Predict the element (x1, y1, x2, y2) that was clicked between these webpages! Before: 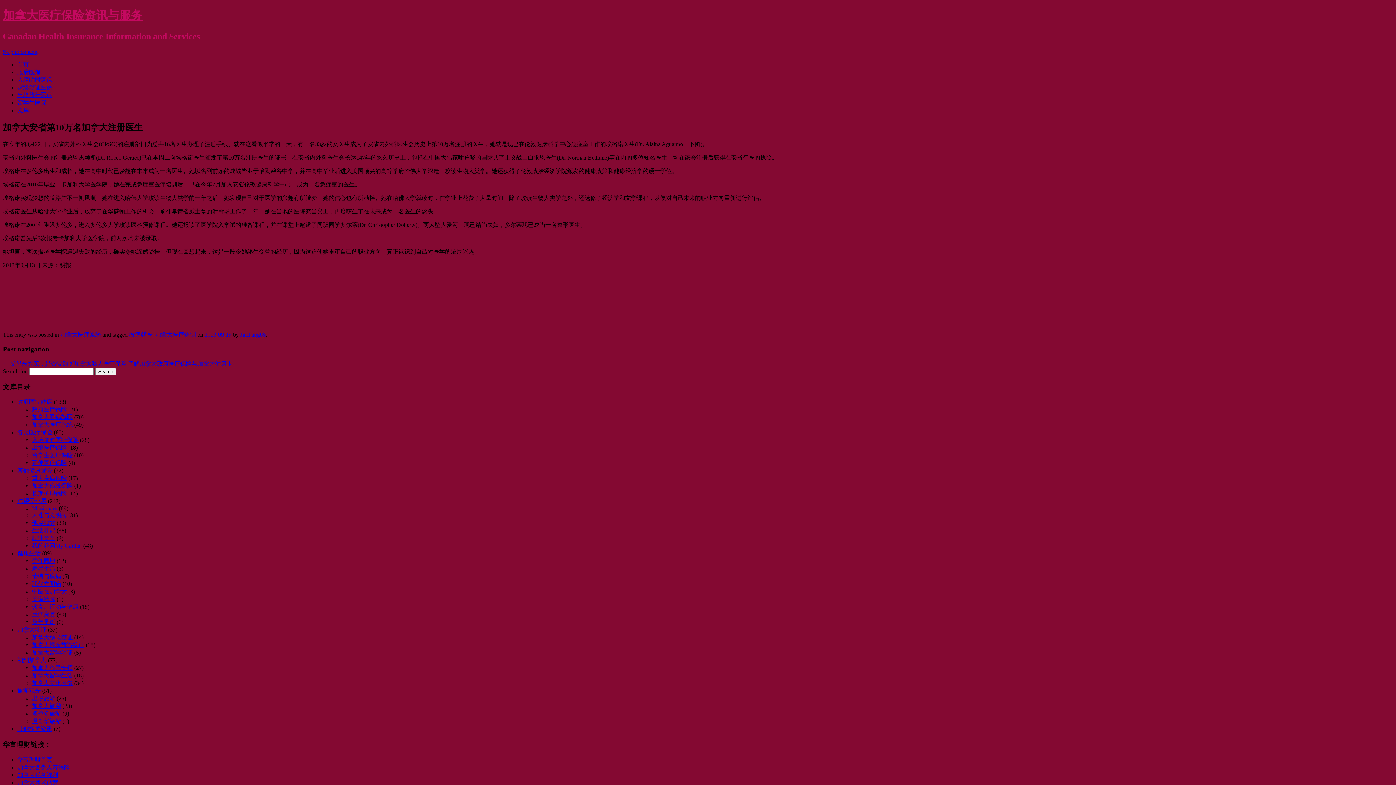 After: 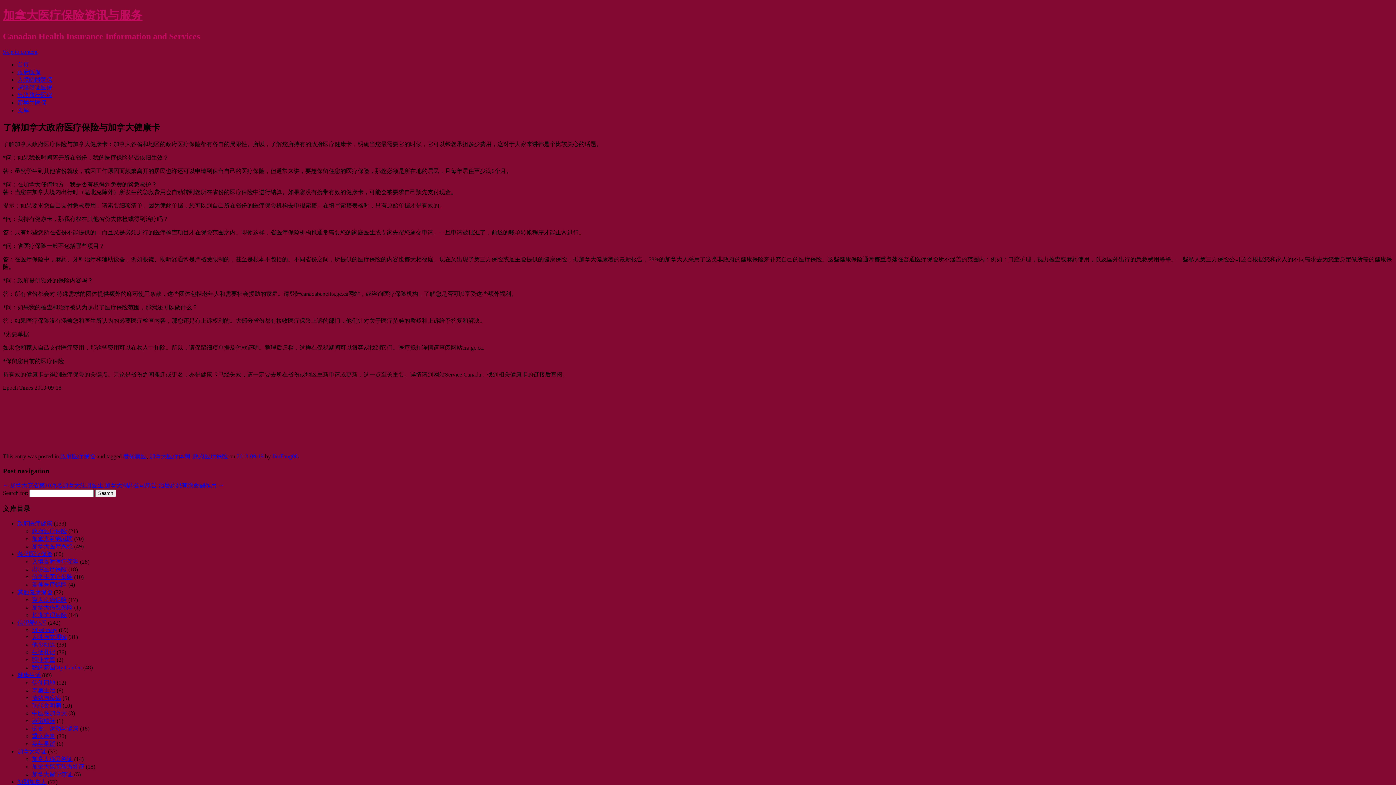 Action: label: 了解加拿大政府医疗保险与加拿大健康卡 → bbox: (128, 360, 240, 366)